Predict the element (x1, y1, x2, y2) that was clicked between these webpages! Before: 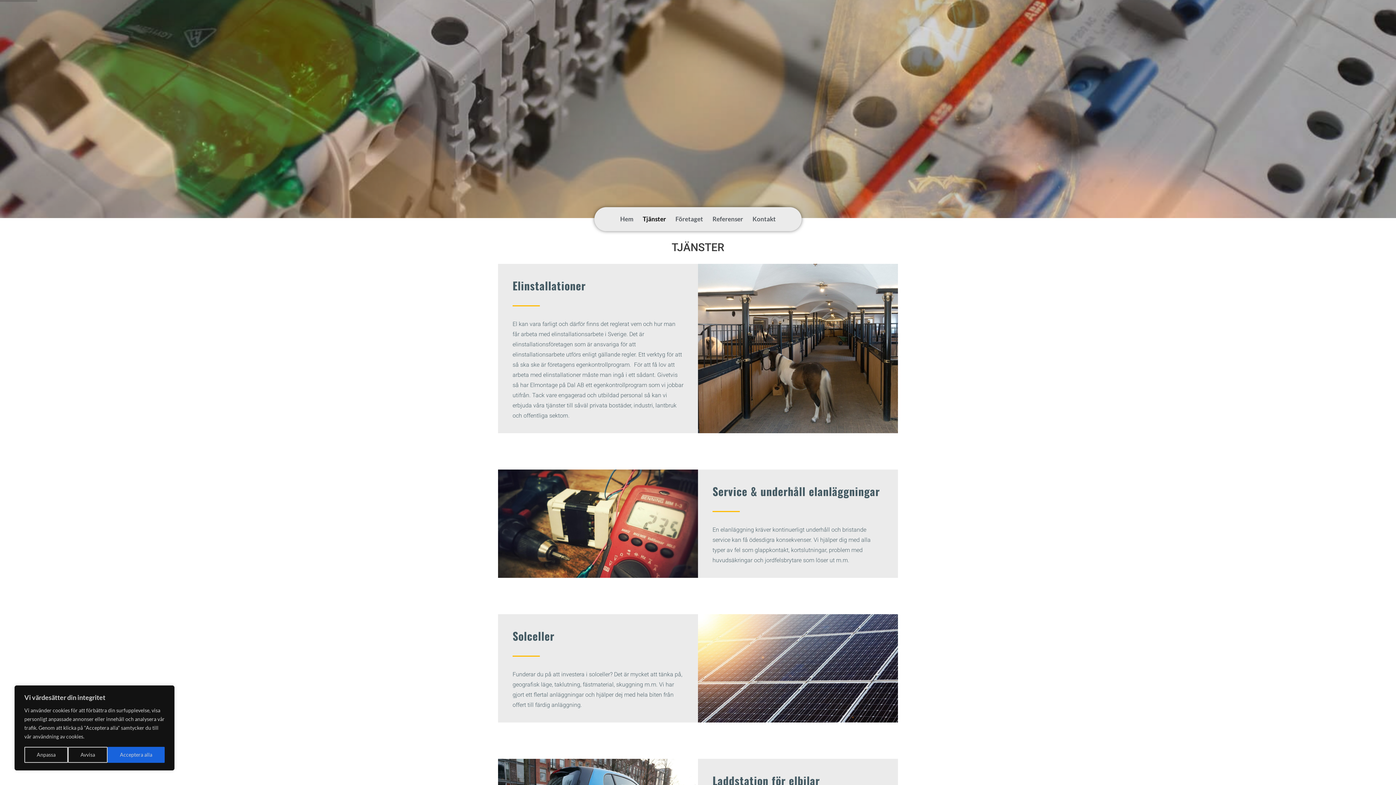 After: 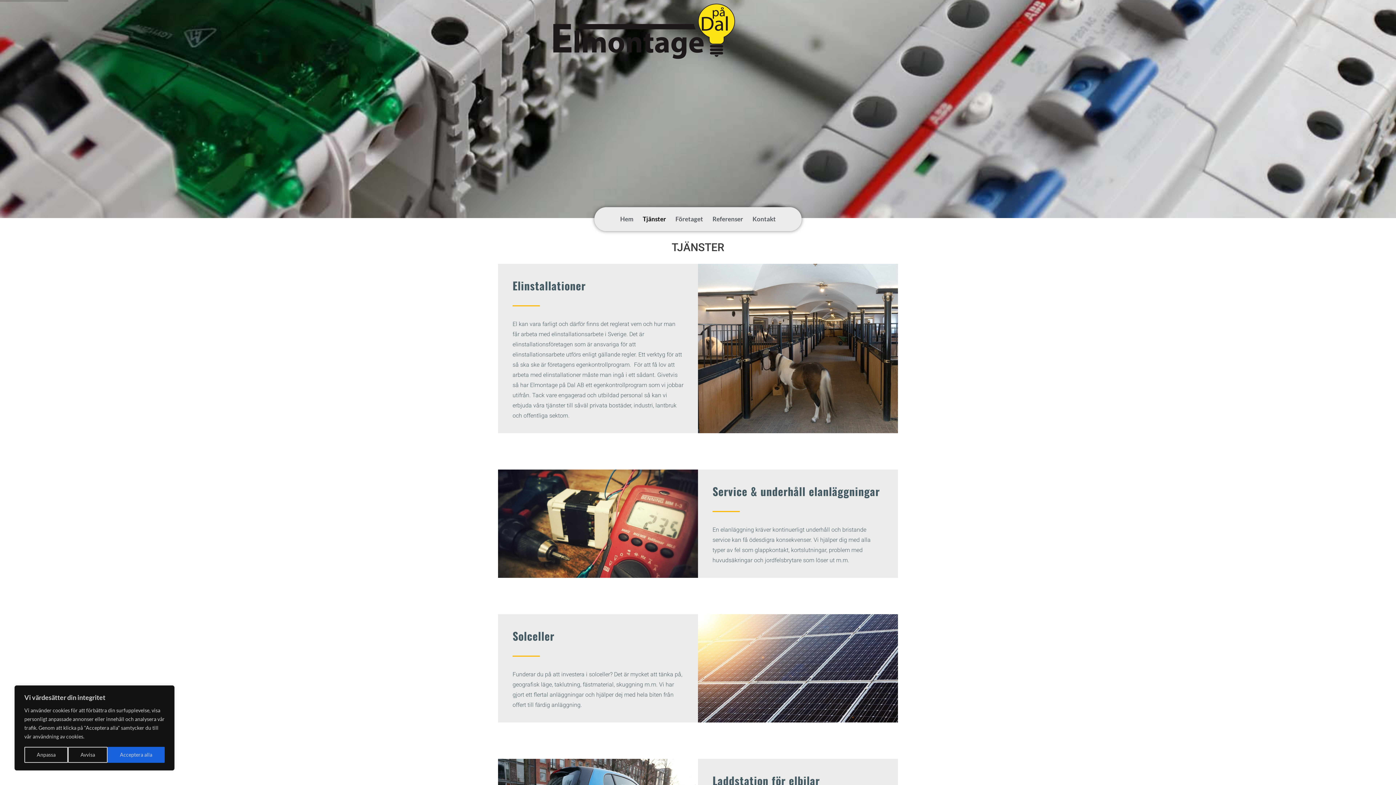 Action: bbox: (638, 210, 670, 227) label: Tjänster